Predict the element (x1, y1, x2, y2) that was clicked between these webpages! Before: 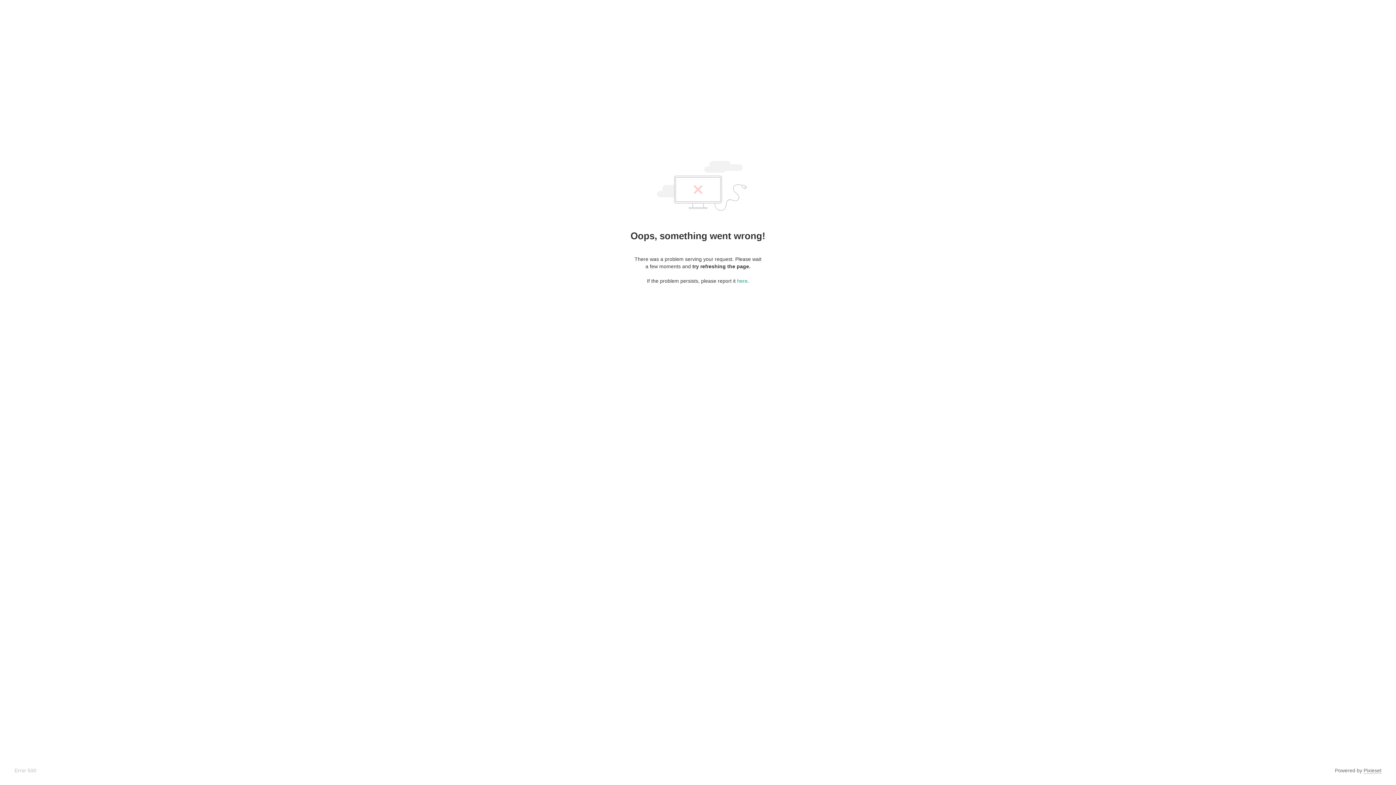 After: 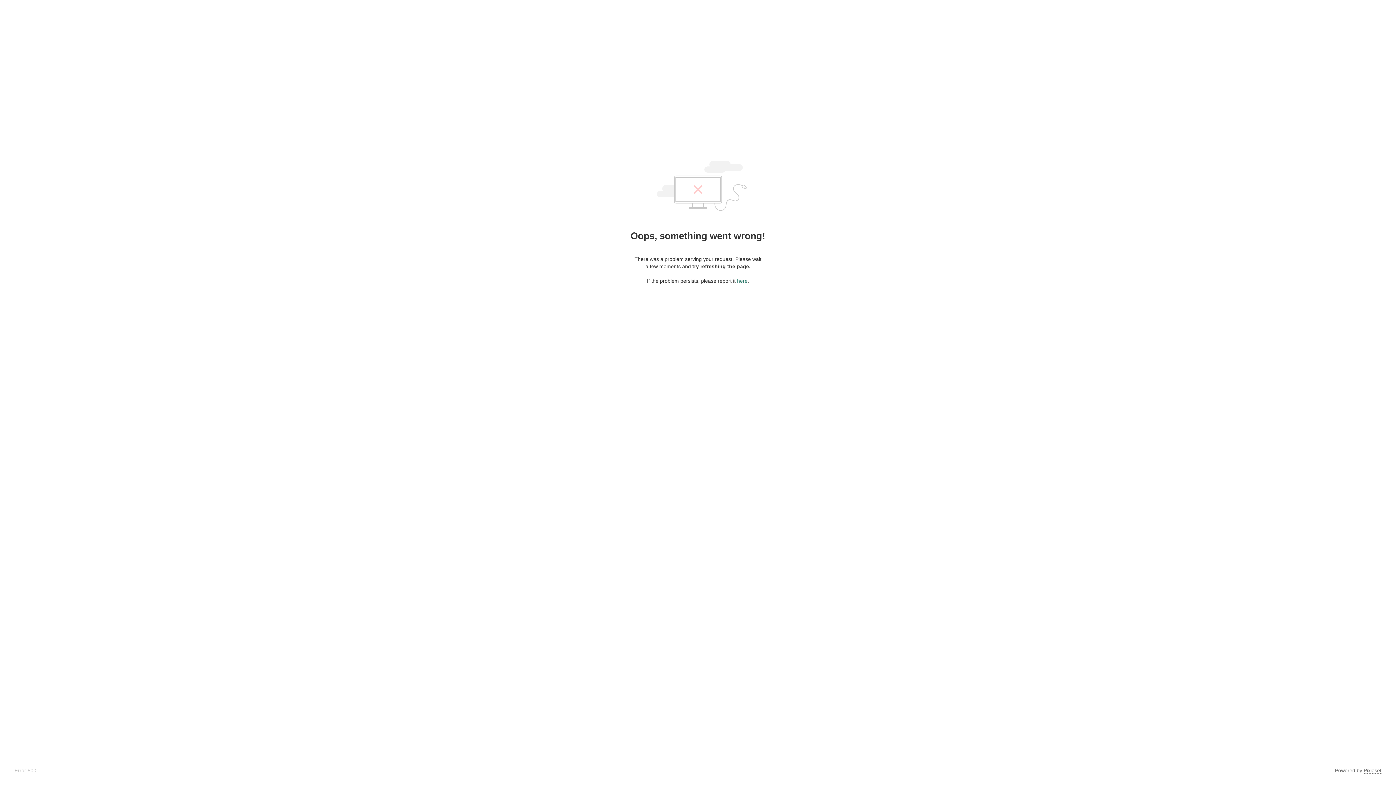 Action: label: here bbox: (737, 278, 747, 284)